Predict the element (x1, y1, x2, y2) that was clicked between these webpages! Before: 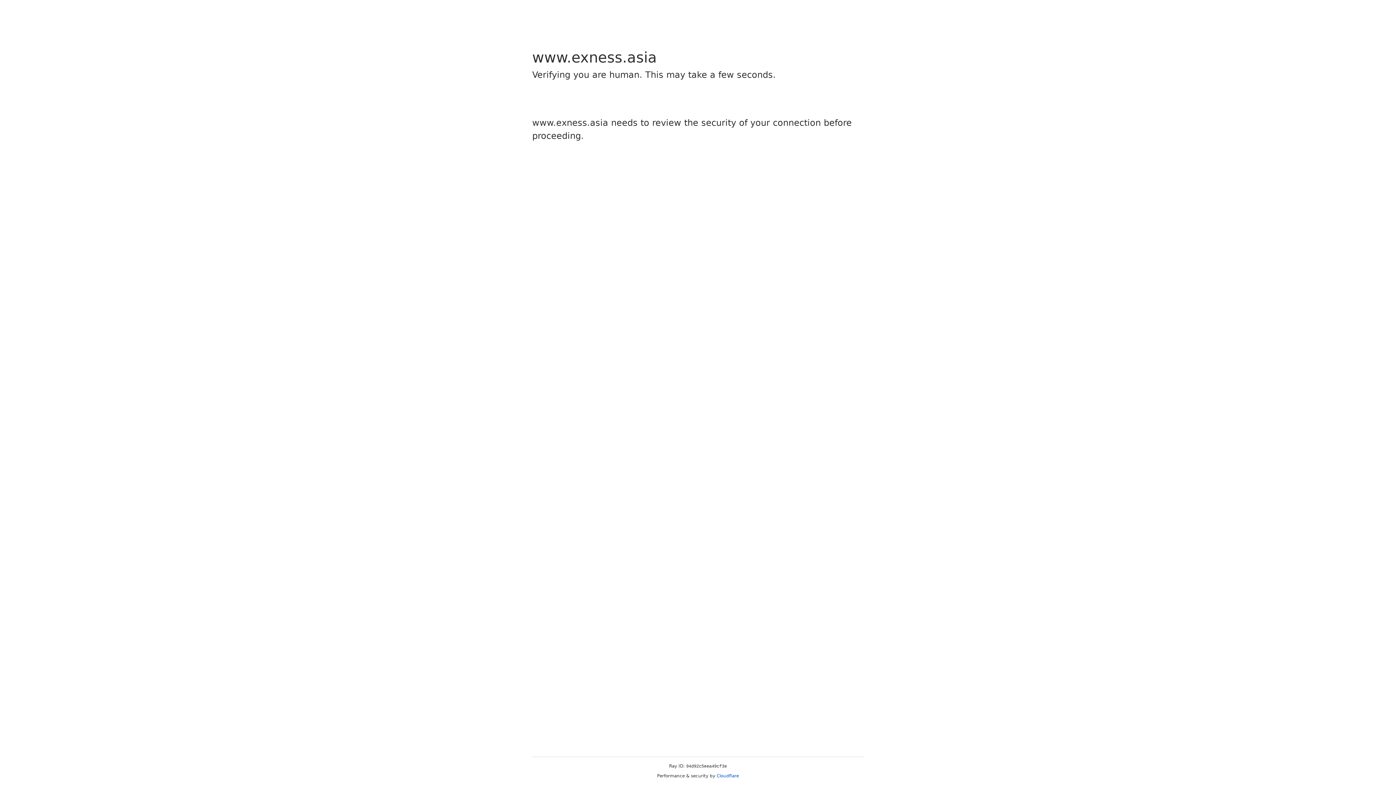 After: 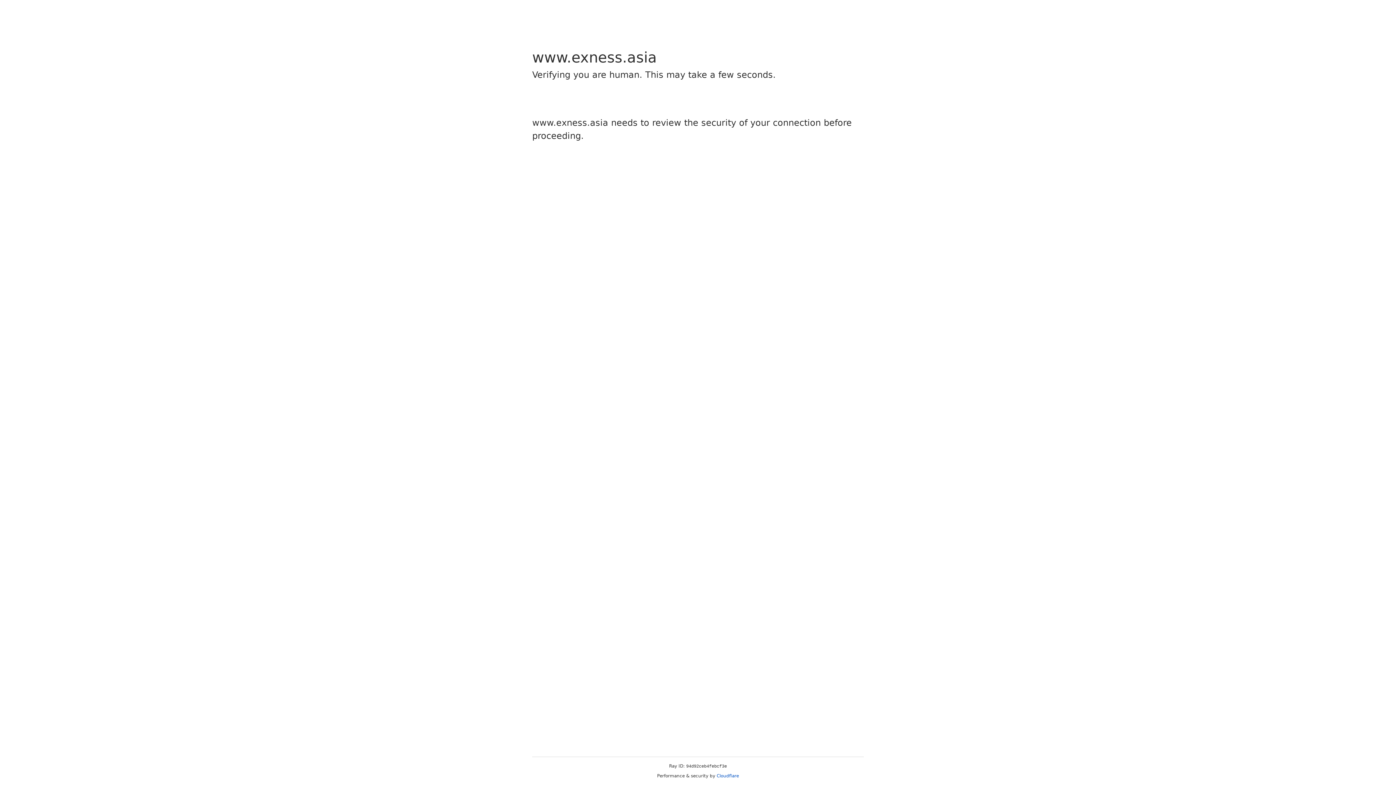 Action: label: Cloudflare bbox: (716, 773, 739, 778)